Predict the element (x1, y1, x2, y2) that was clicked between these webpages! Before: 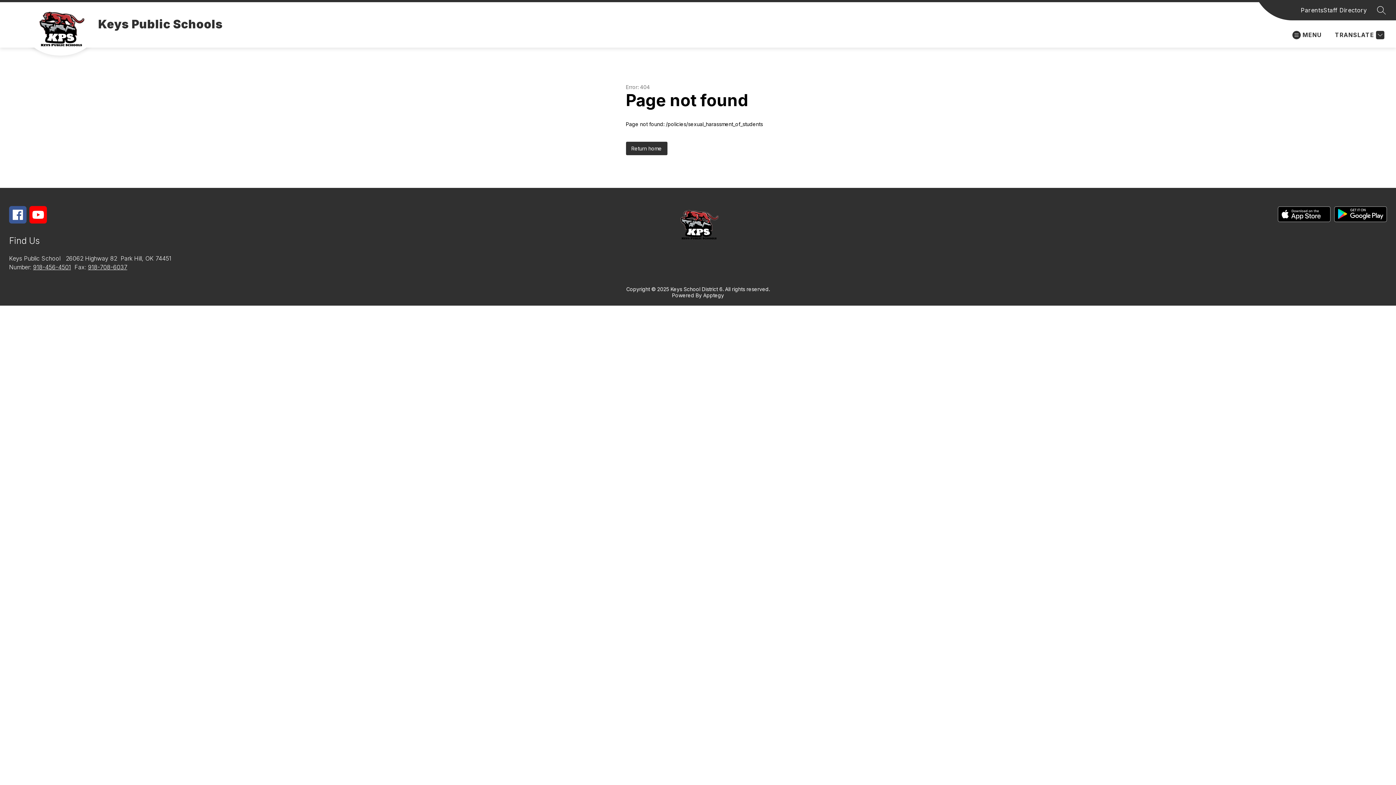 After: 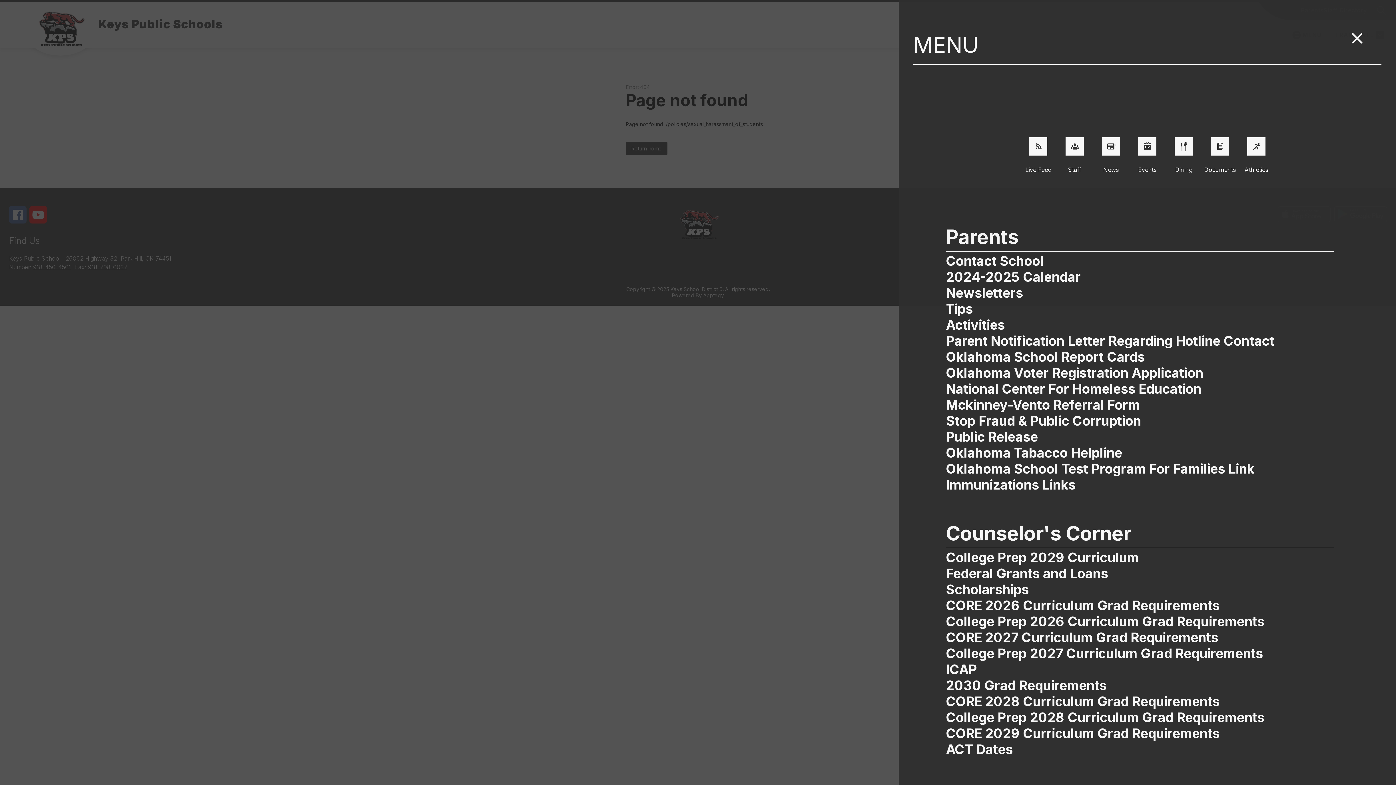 Action: bbox: (1292, 30, 1321, 39) label: MENU